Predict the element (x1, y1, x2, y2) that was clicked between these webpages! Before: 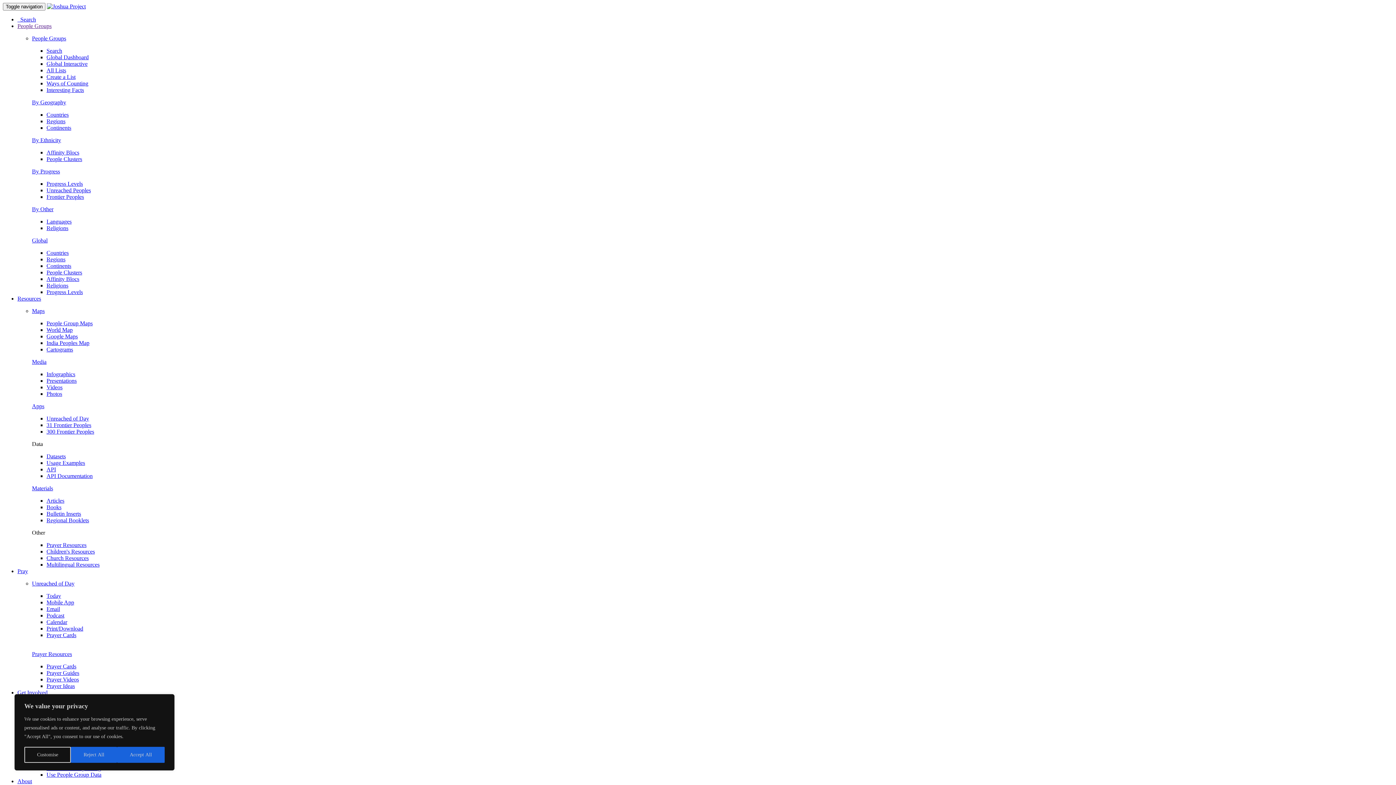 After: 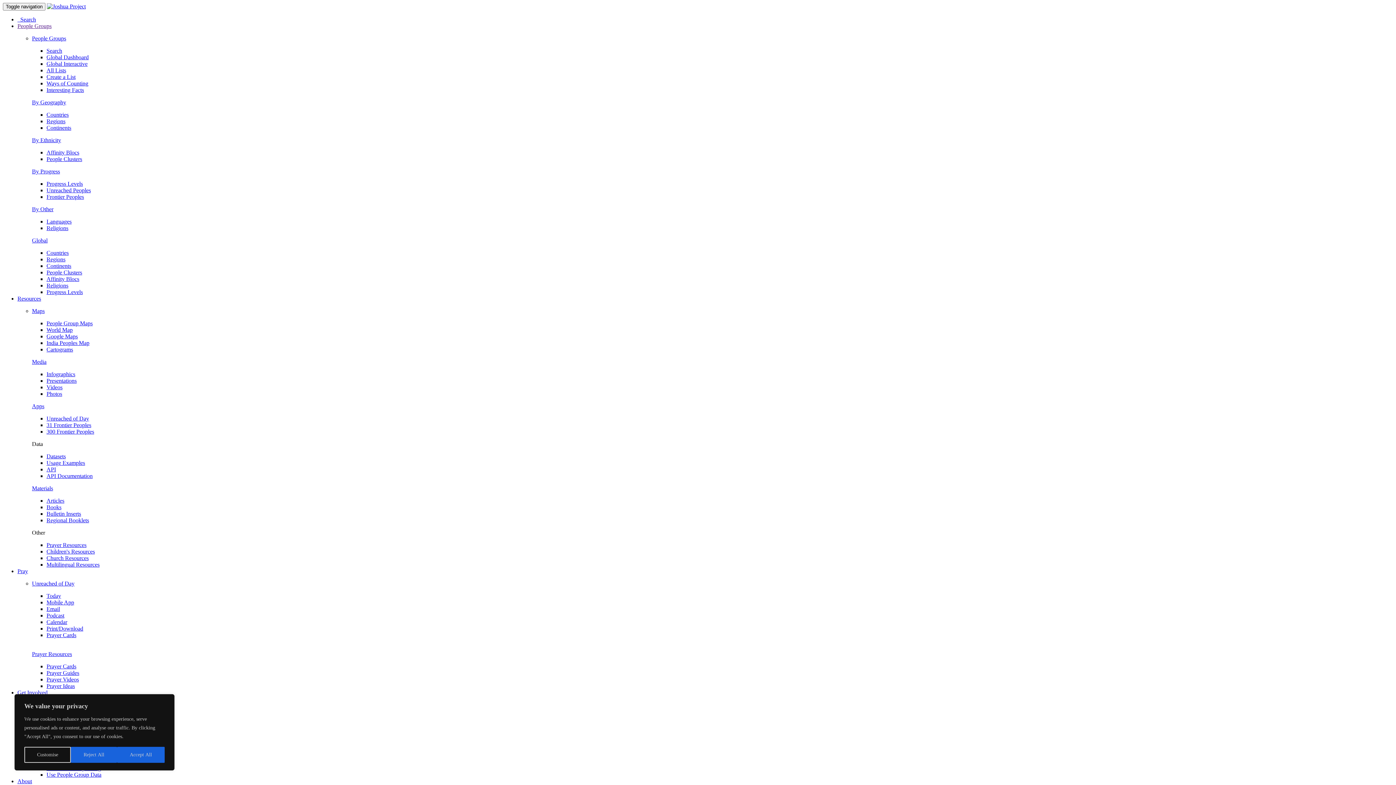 Action: label: All Lists bbox: (46, 67, 66, 73)